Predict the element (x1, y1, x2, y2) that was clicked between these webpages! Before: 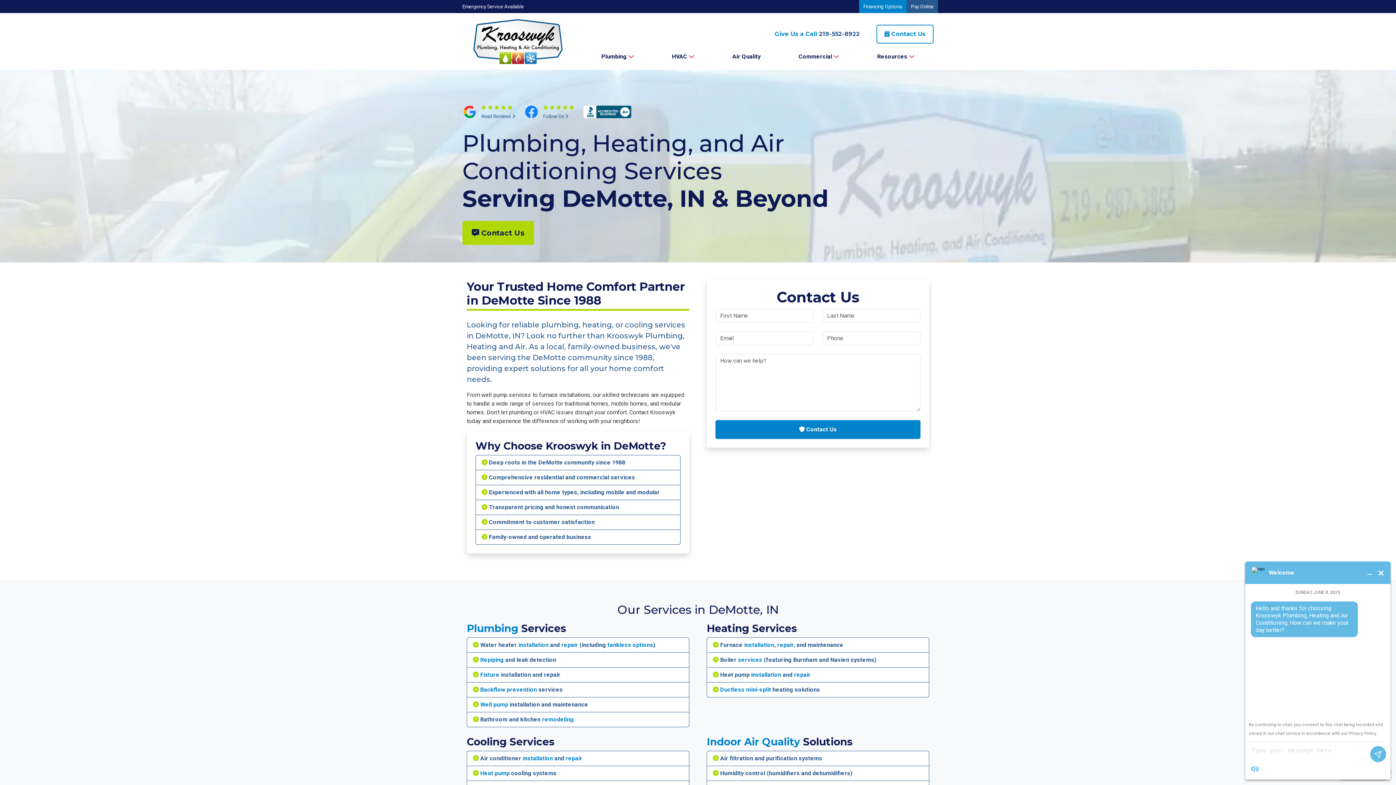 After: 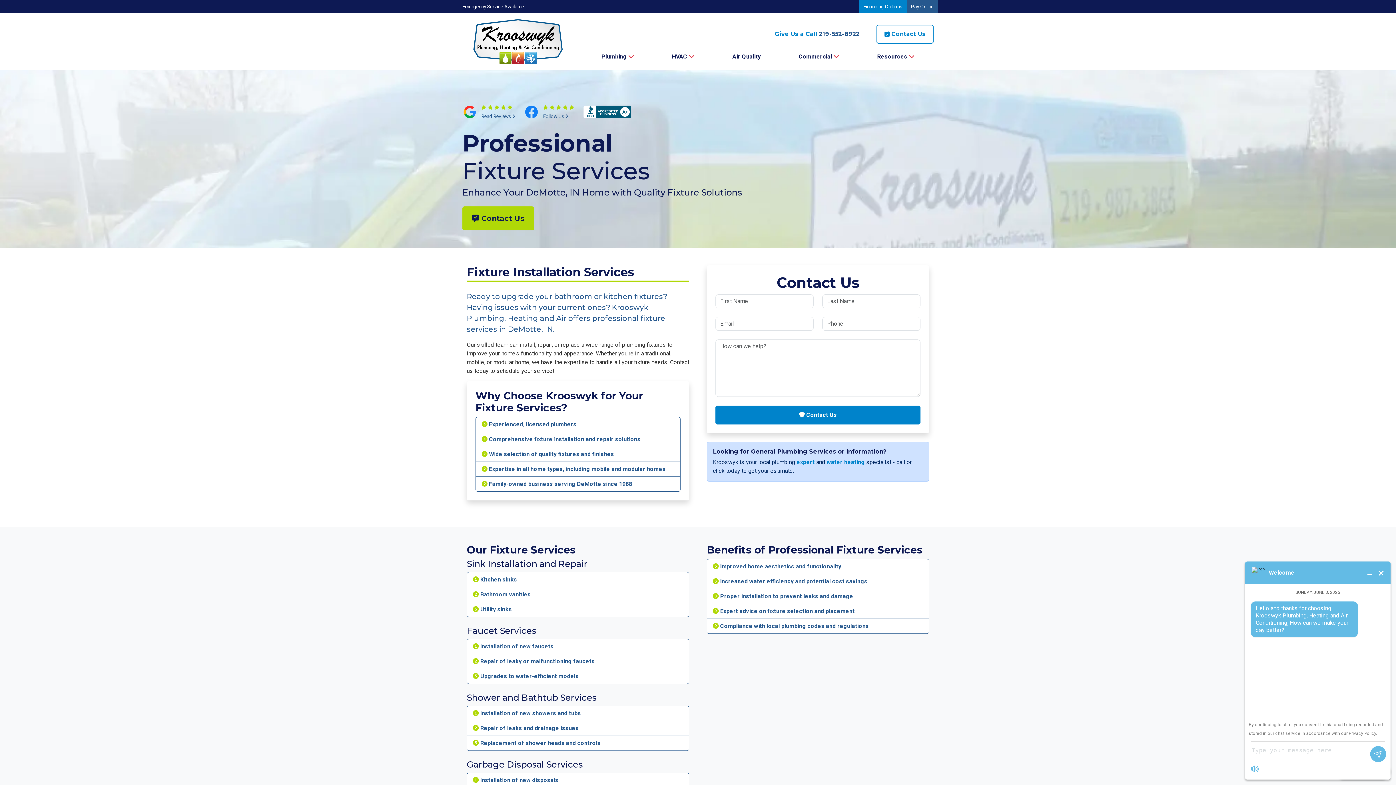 Action: bbox: (480, 671, 499, 678) label: Fixture